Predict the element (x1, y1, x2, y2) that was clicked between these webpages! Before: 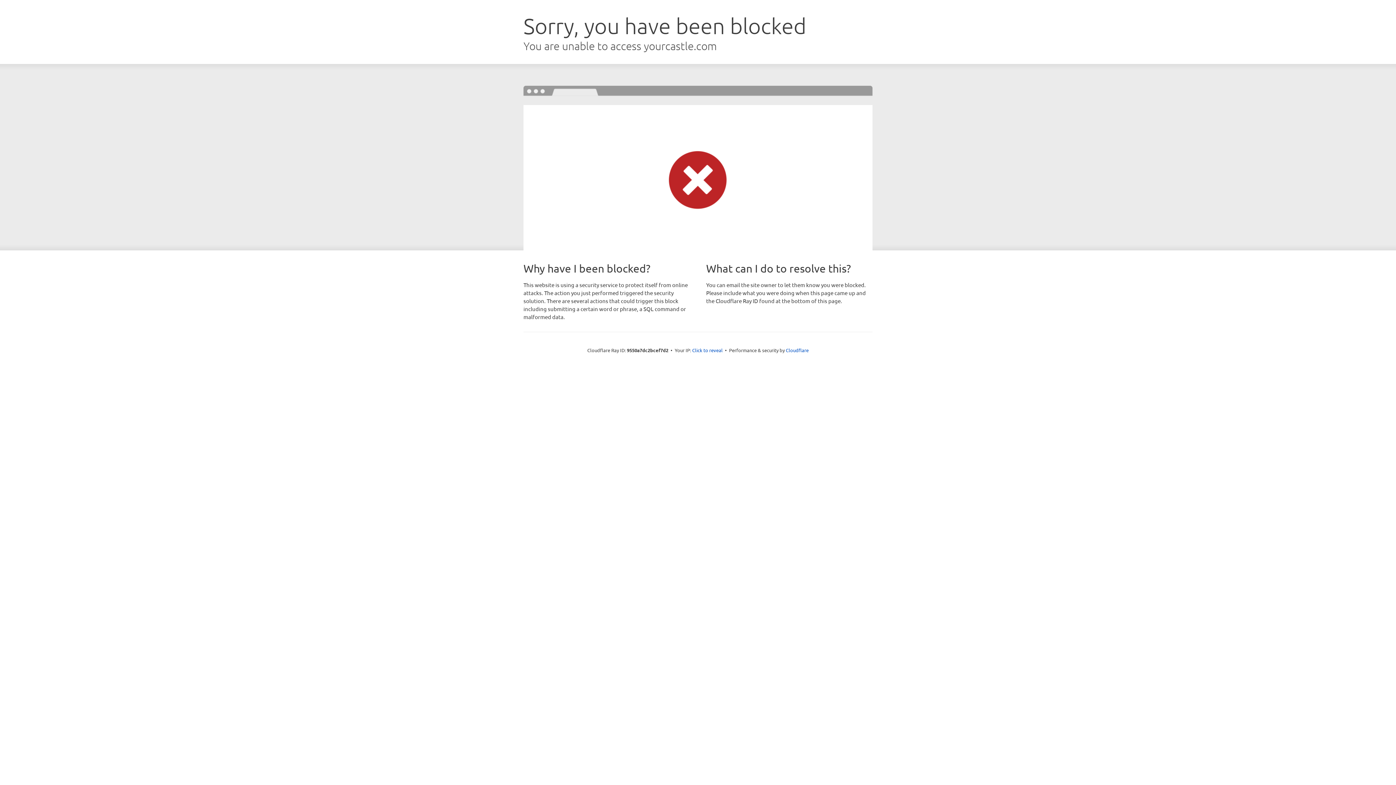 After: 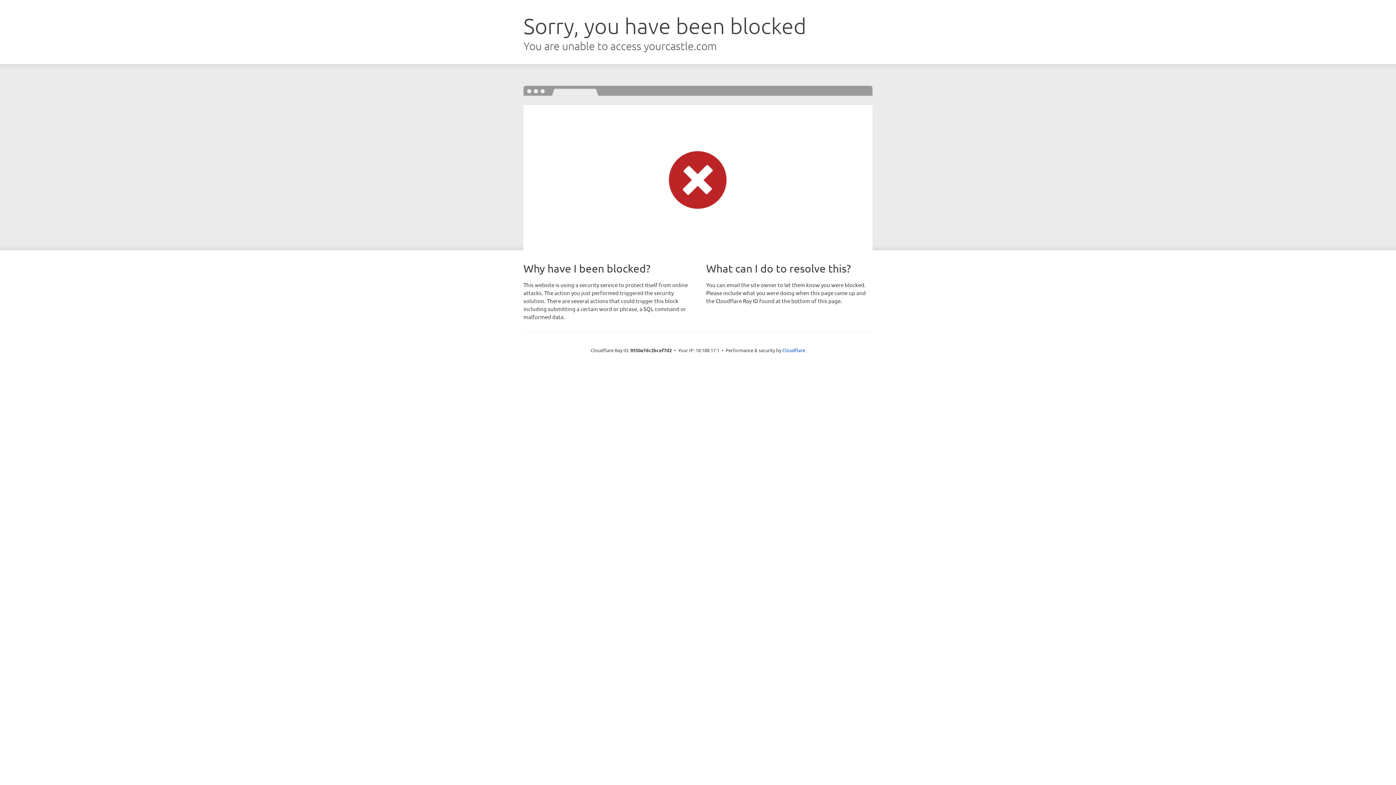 Action: bbox: (692, 346, 722, 353) label: Click to reveal